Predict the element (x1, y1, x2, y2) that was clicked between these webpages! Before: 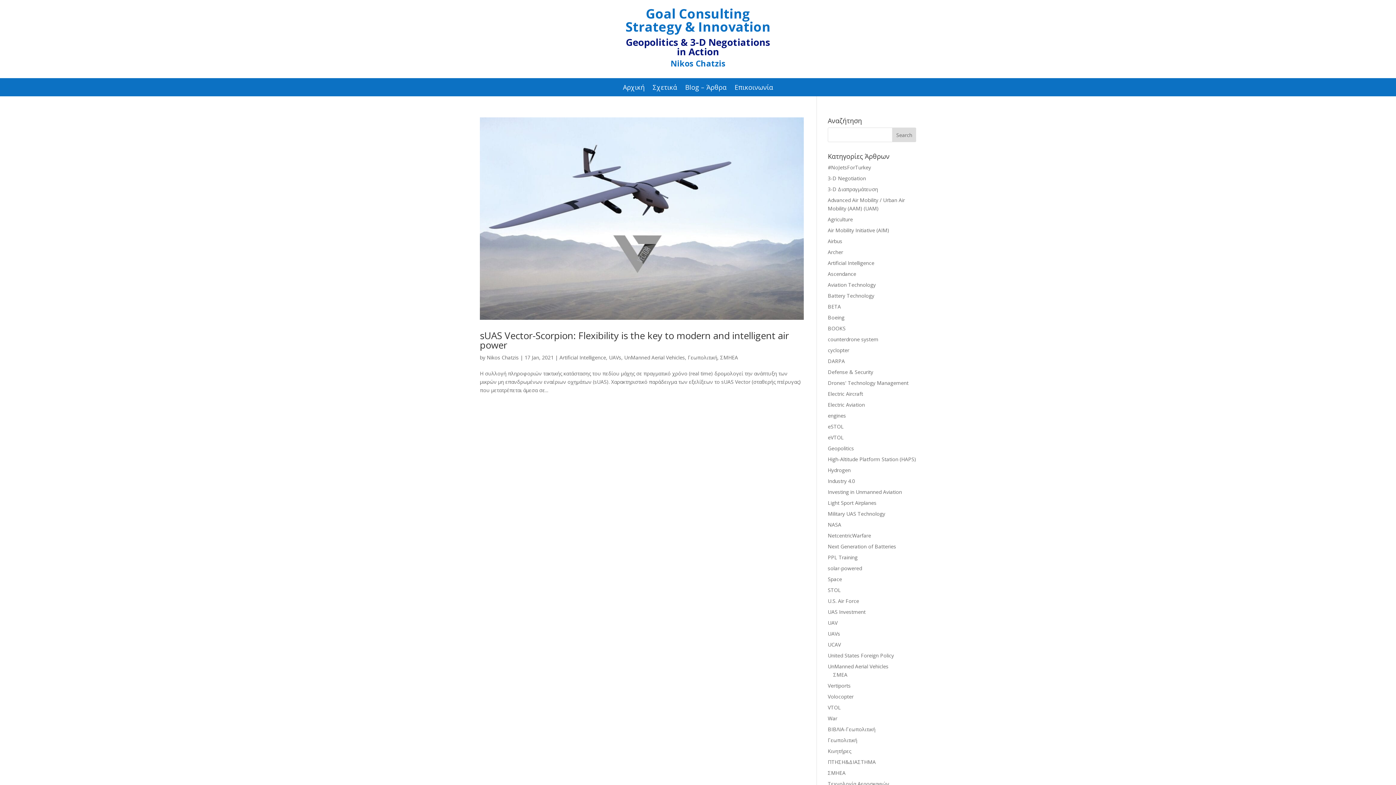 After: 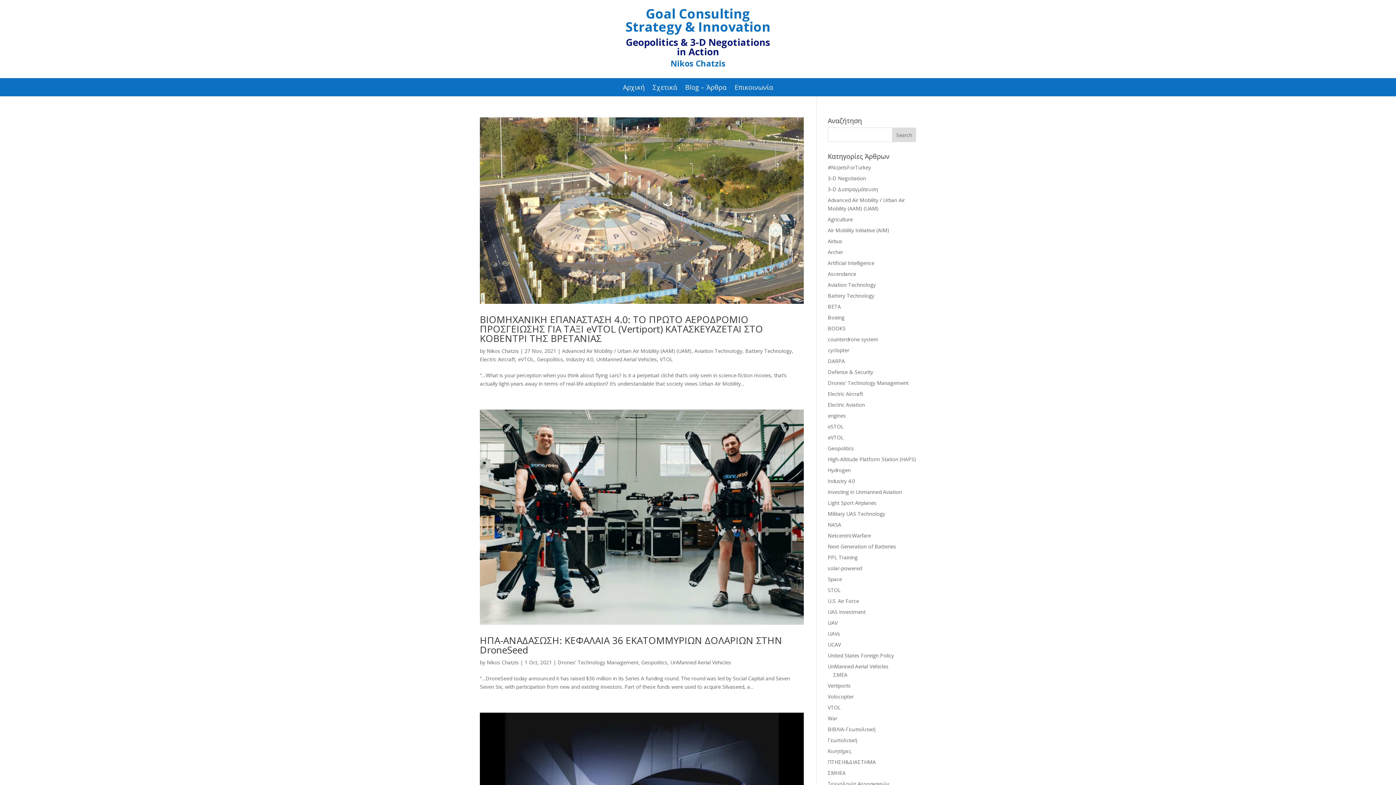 Action: label: UnManned Aerial Vehicles bbox: (624, 354, 685, 361)